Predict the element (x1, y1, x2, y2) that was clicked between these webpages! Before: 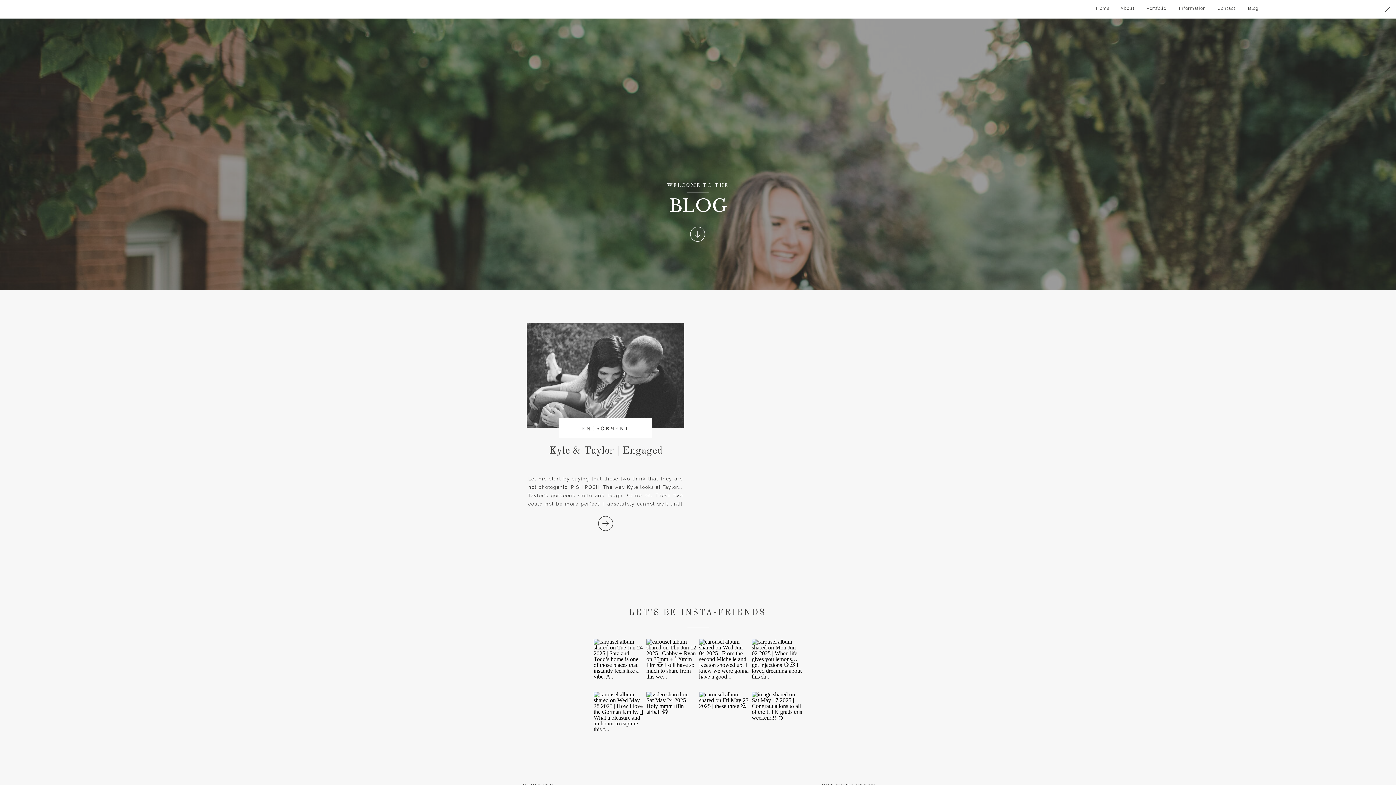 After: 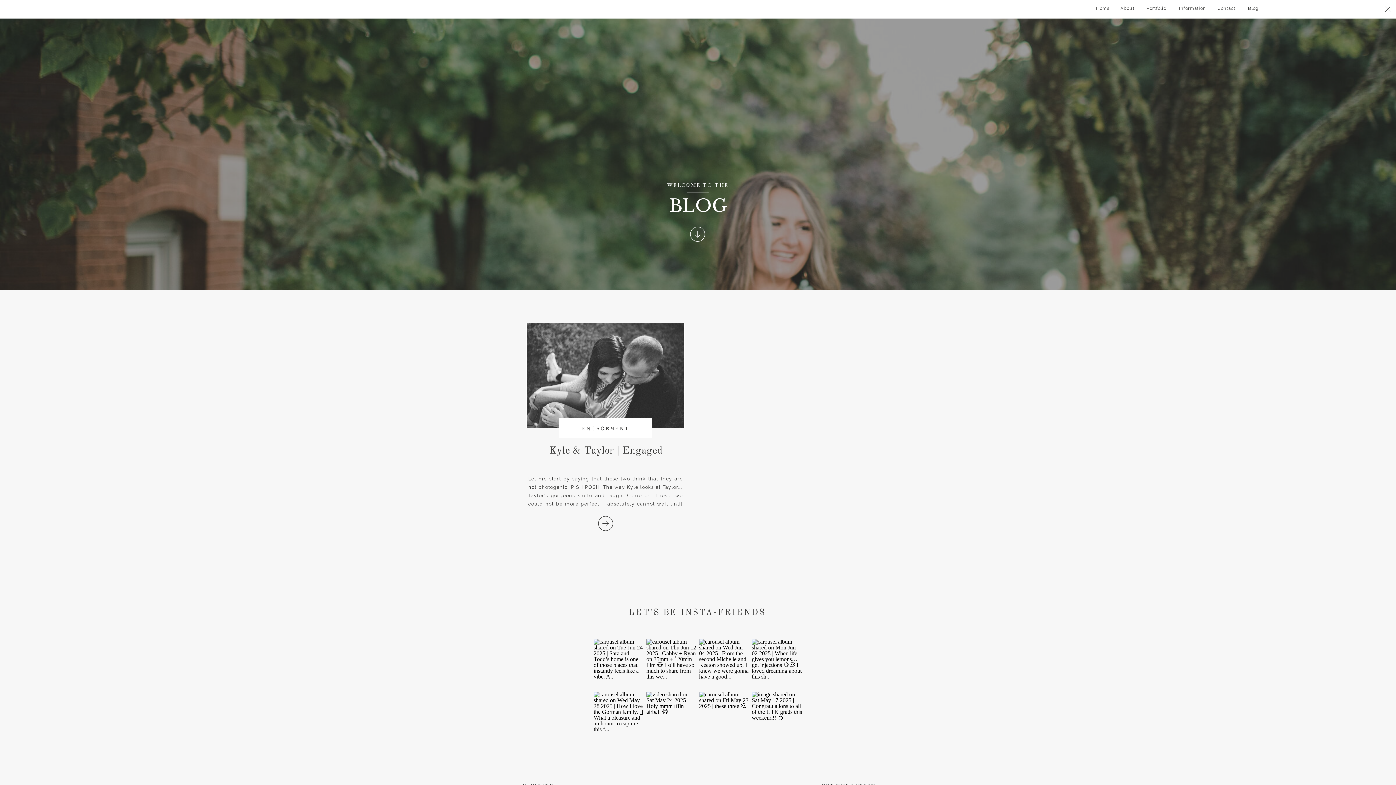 Action: bbox: (593, 639, 644, 689)